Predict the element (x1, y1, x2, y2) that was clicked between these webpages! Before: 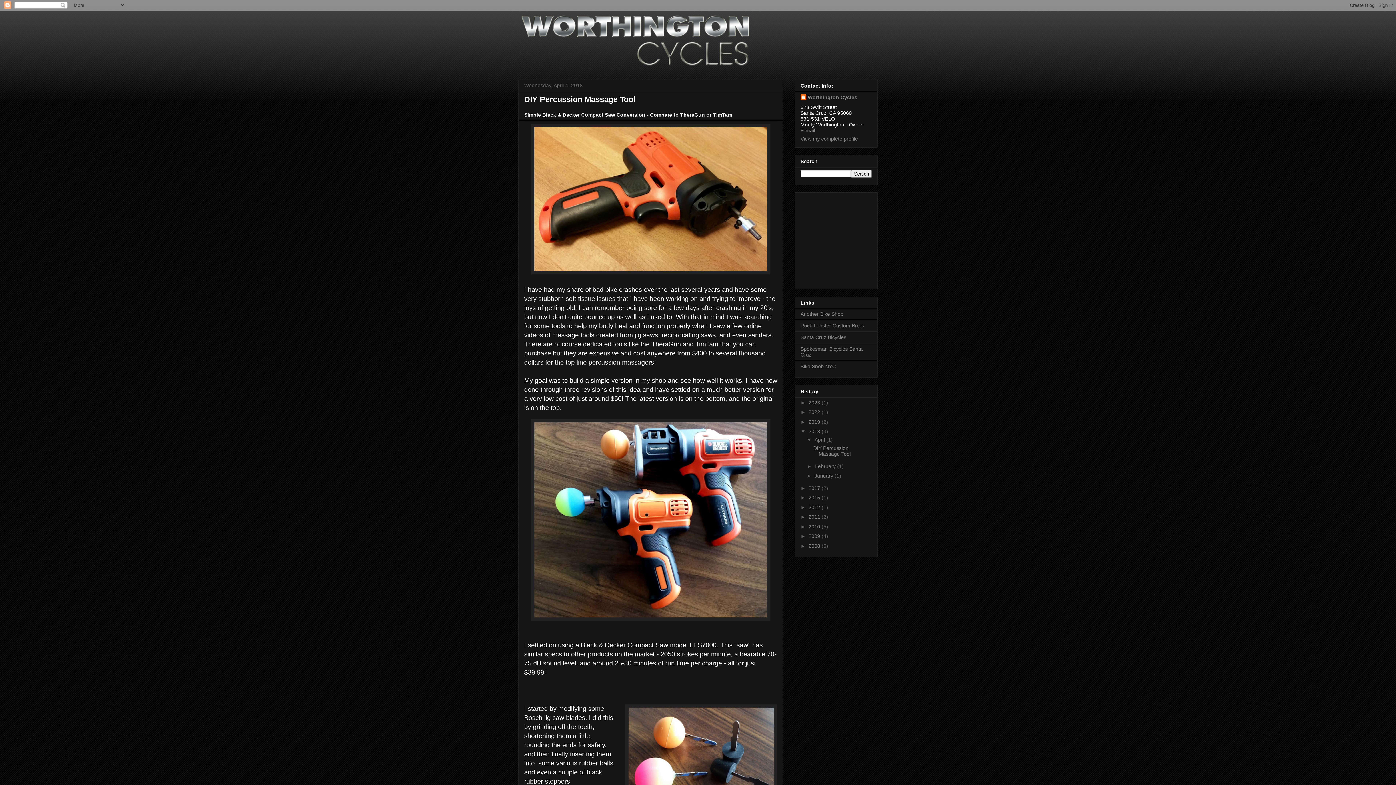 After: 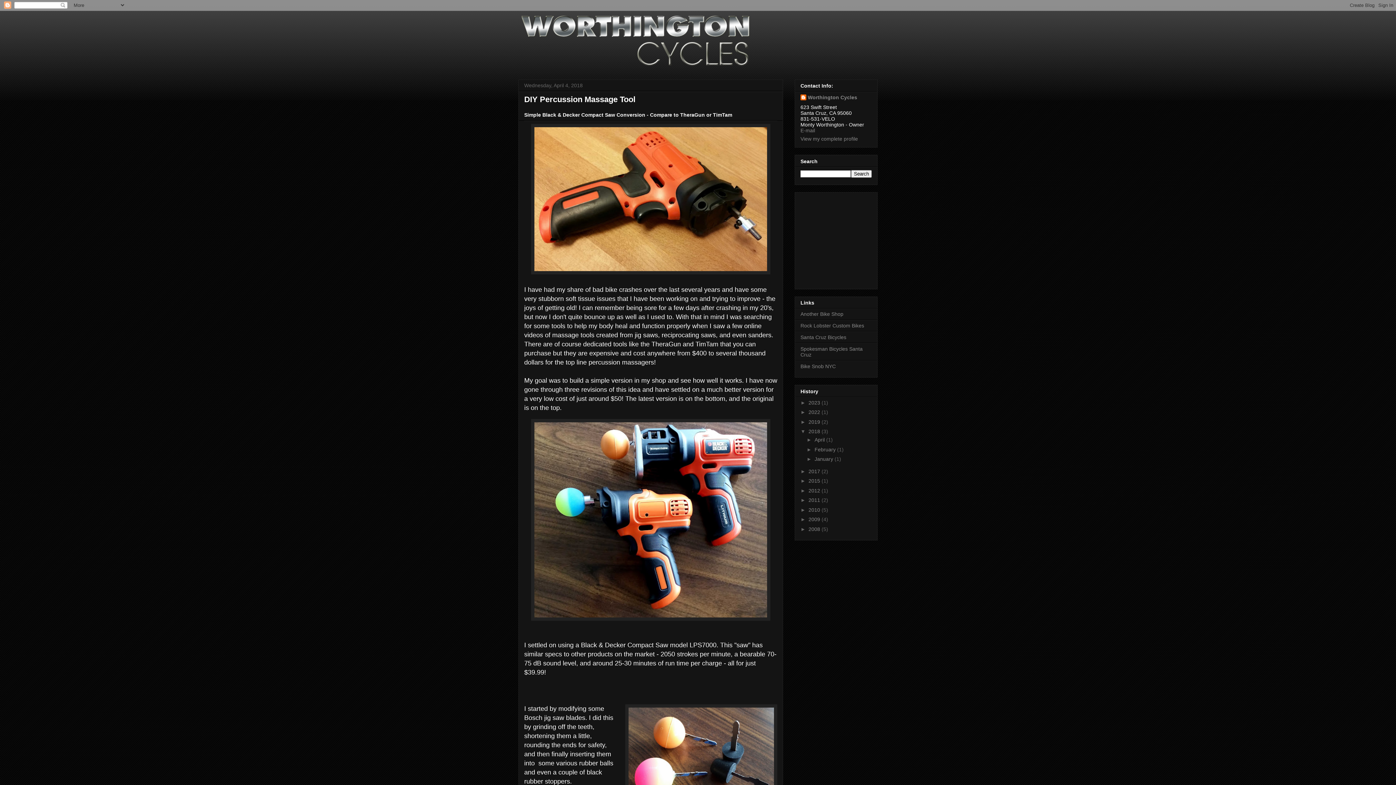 Action: bbox: (806, 437, 814, 442) label: ▼  